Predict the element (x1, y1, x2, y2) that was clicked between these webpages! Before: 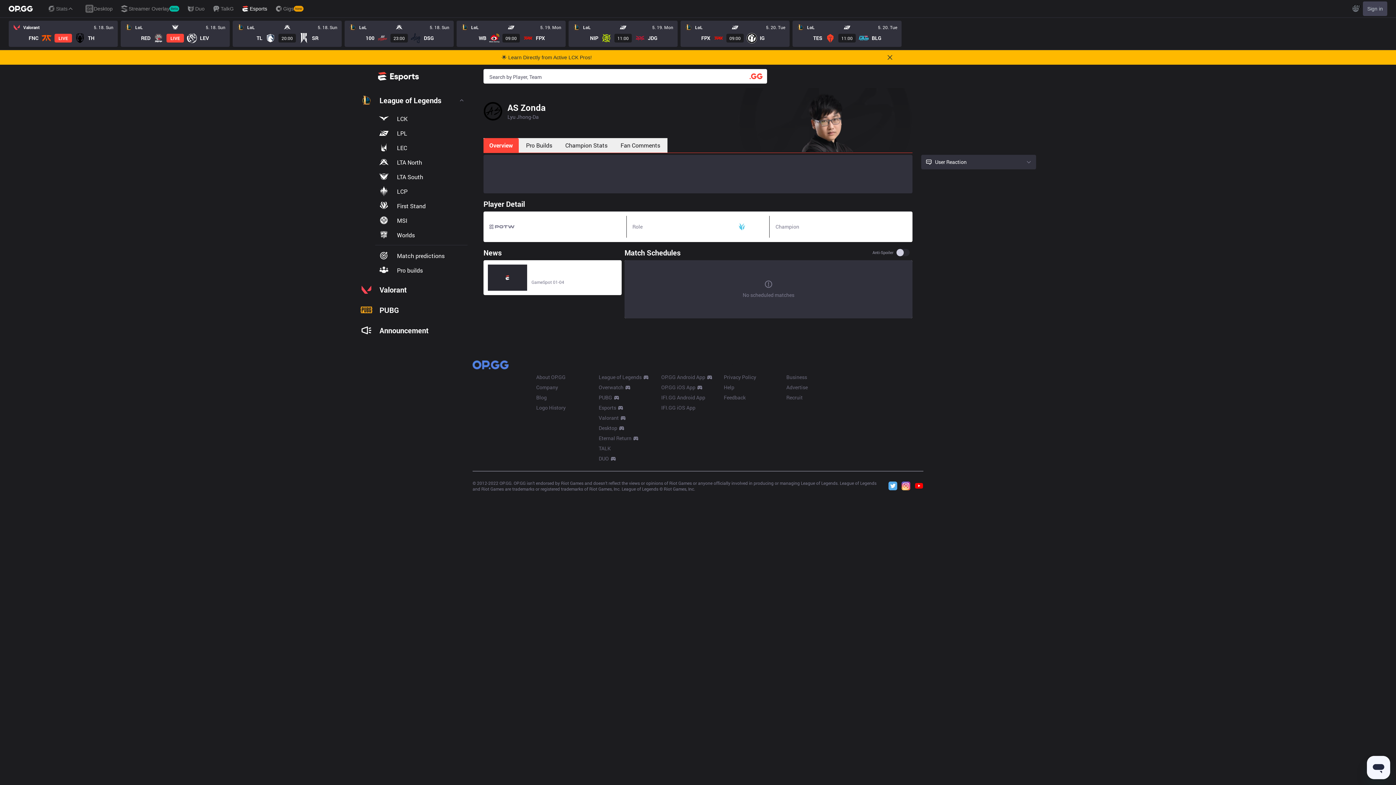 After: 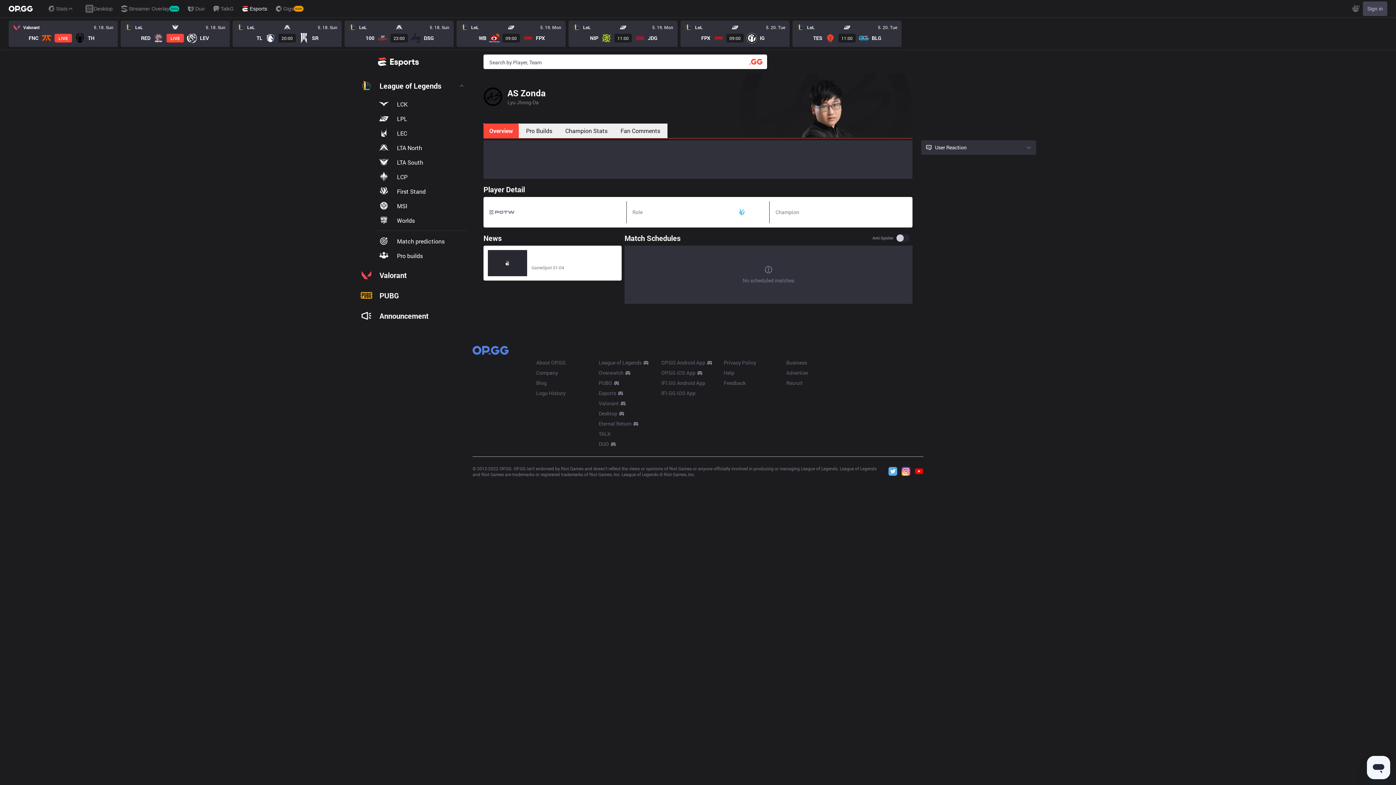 Action: bbox: (885, 53, 894, 61) label: Close